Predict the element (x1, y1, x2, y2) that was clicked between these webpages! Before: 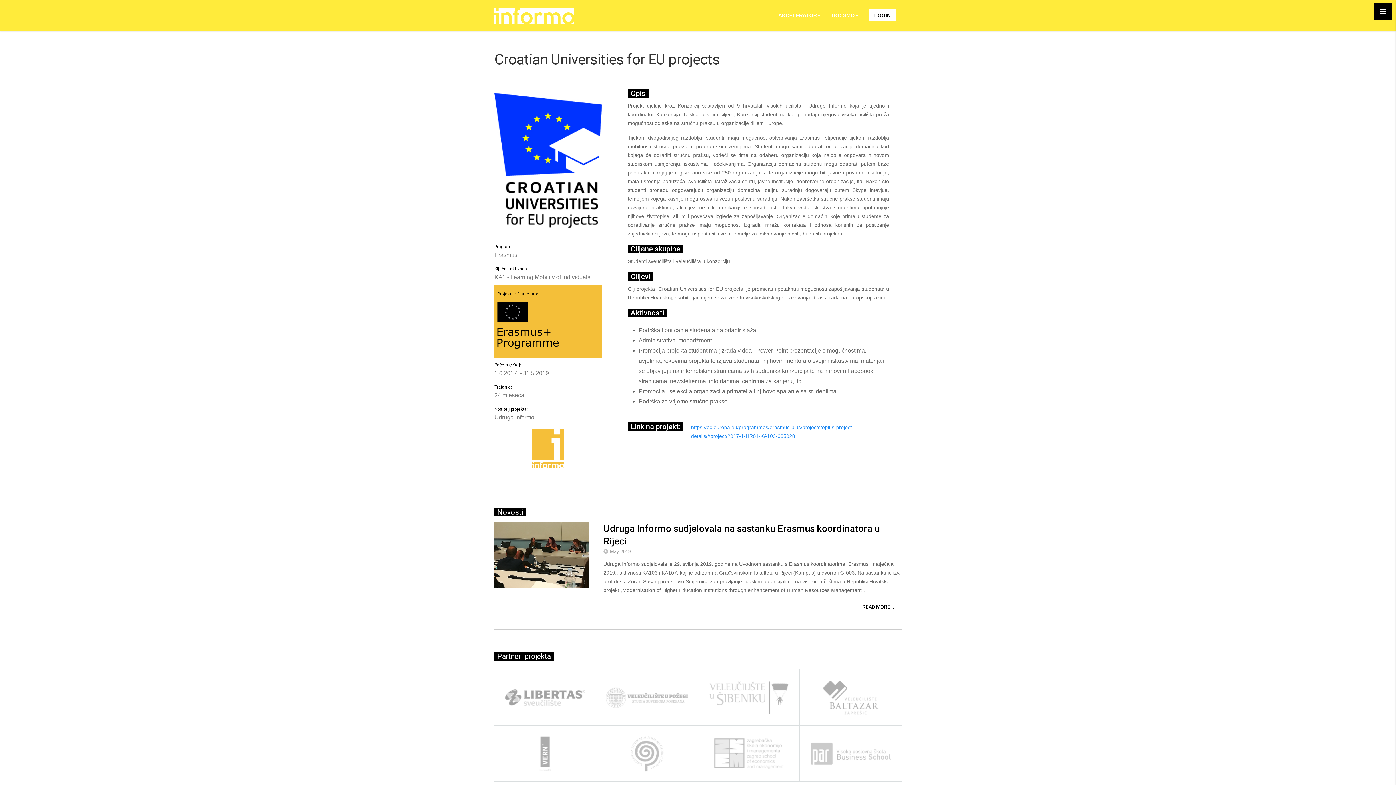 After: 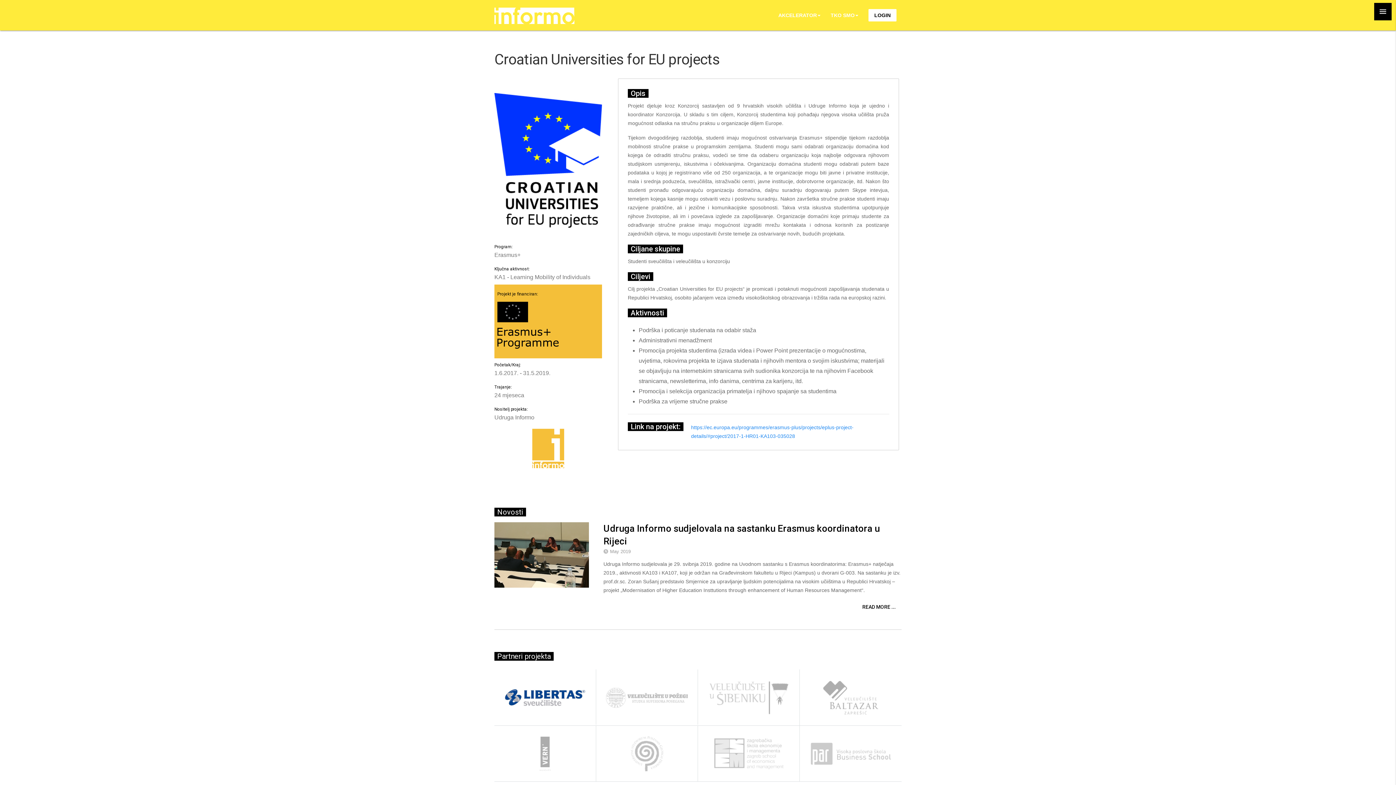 Action: bbox: (504, 694, 586, 700)